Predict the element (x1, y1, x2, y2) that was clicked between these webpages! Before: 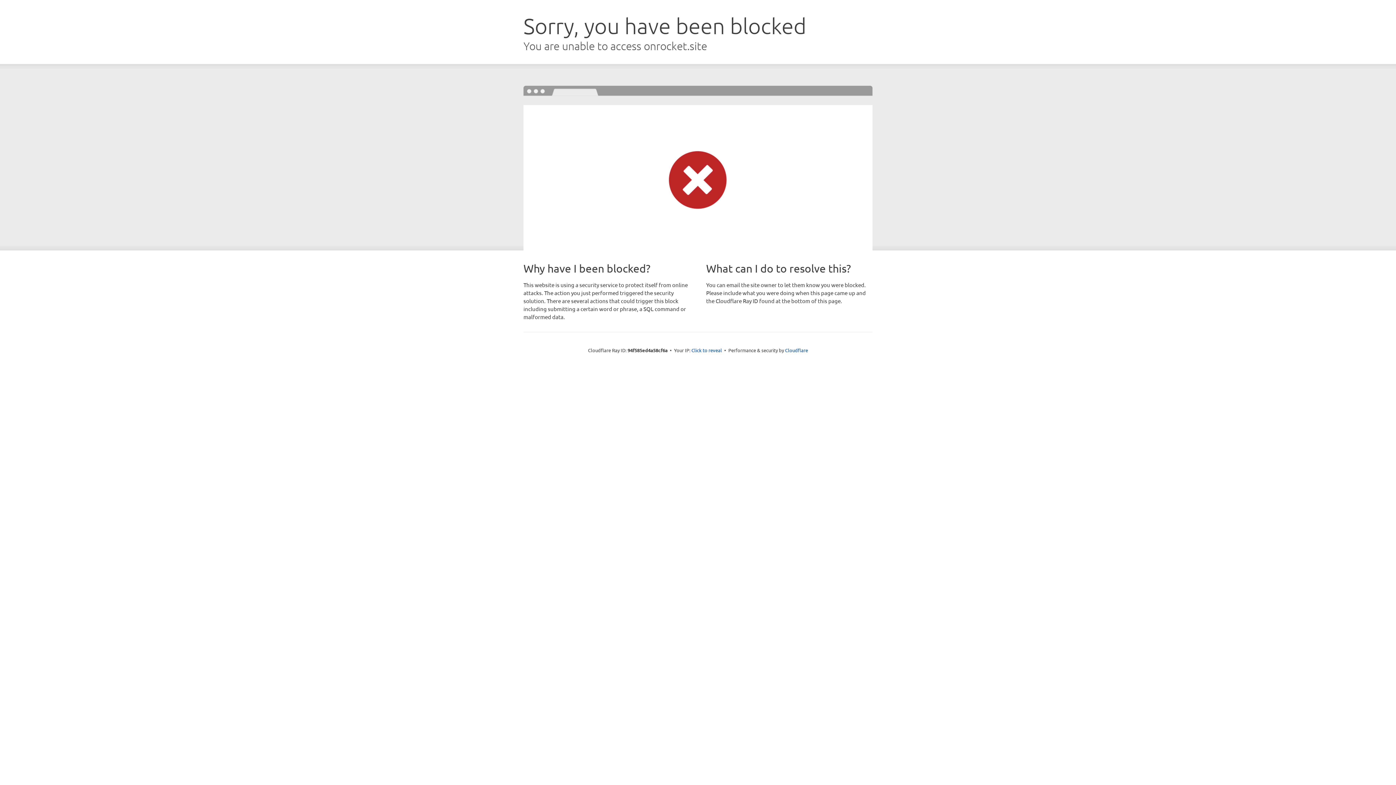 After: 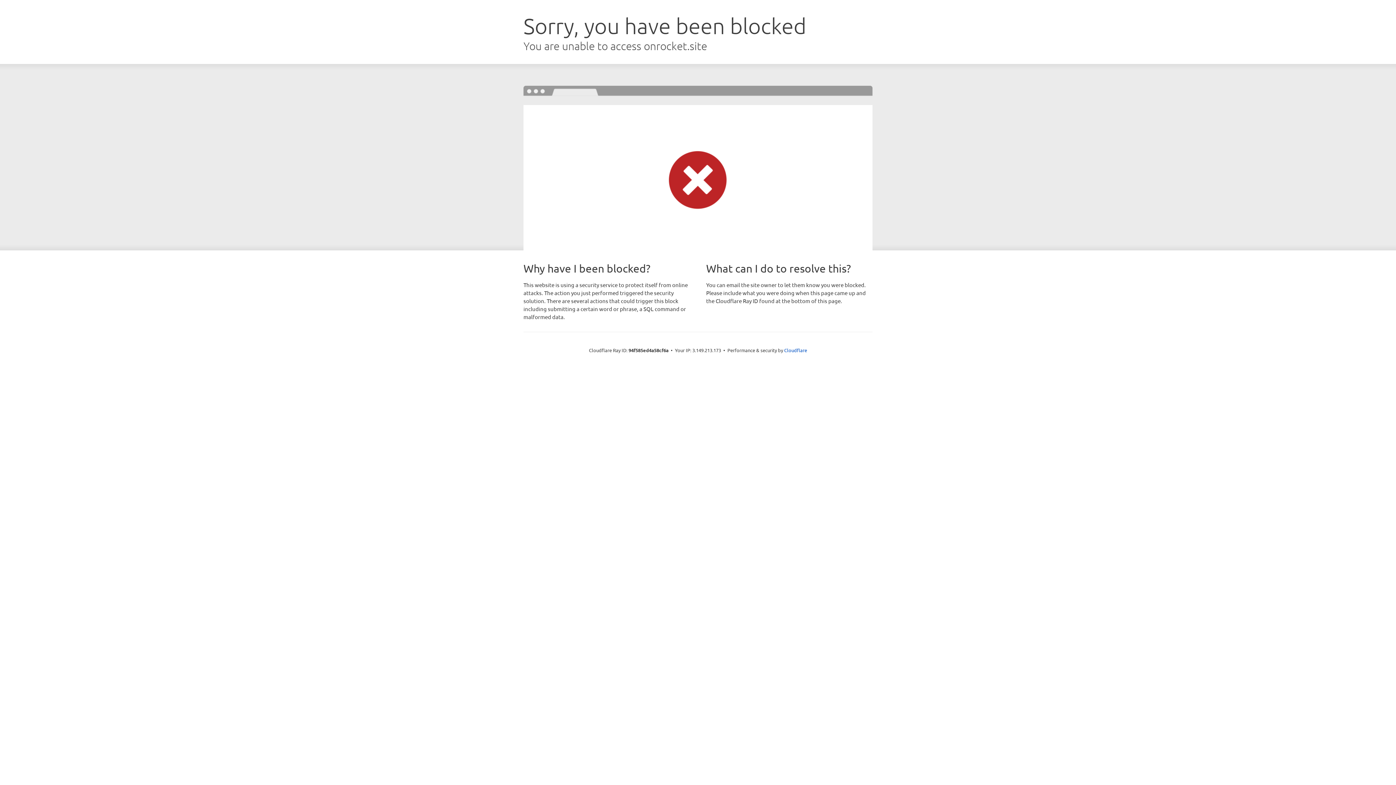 Action: label: Click to reveal bbox: (691, 346, 722, 353)